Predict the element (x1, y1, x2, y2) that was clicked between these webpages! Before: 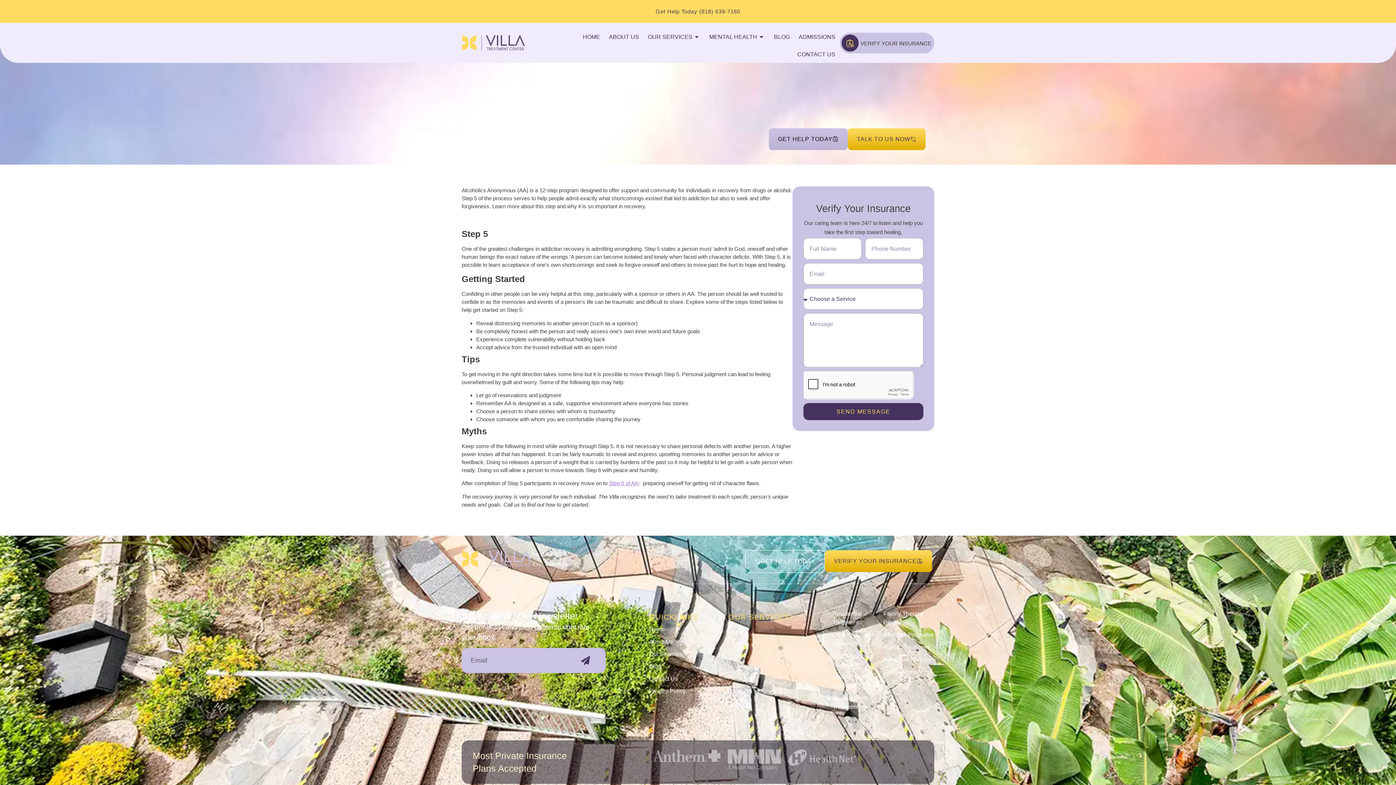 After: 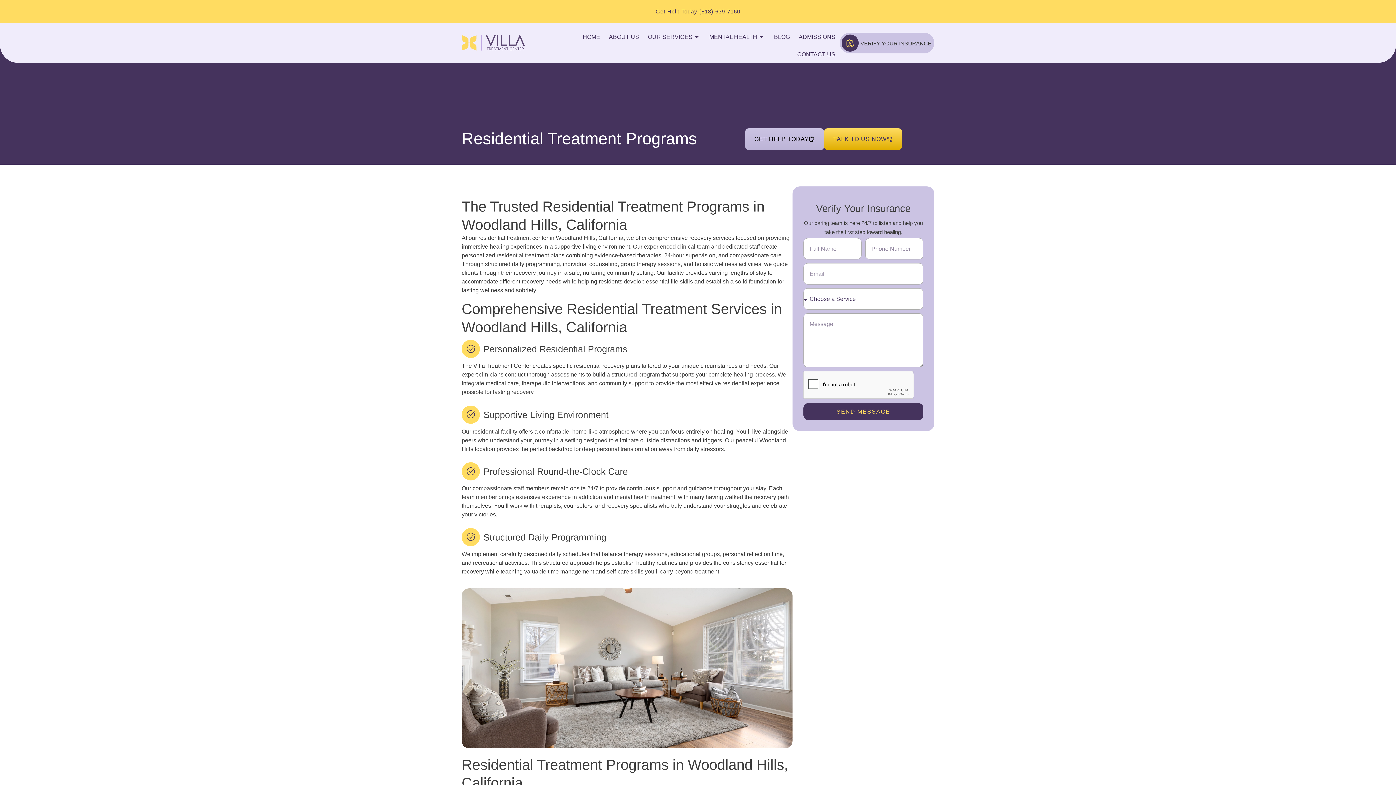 Action: label: Residential Treatment bbox: (832, 609, 883, 627)